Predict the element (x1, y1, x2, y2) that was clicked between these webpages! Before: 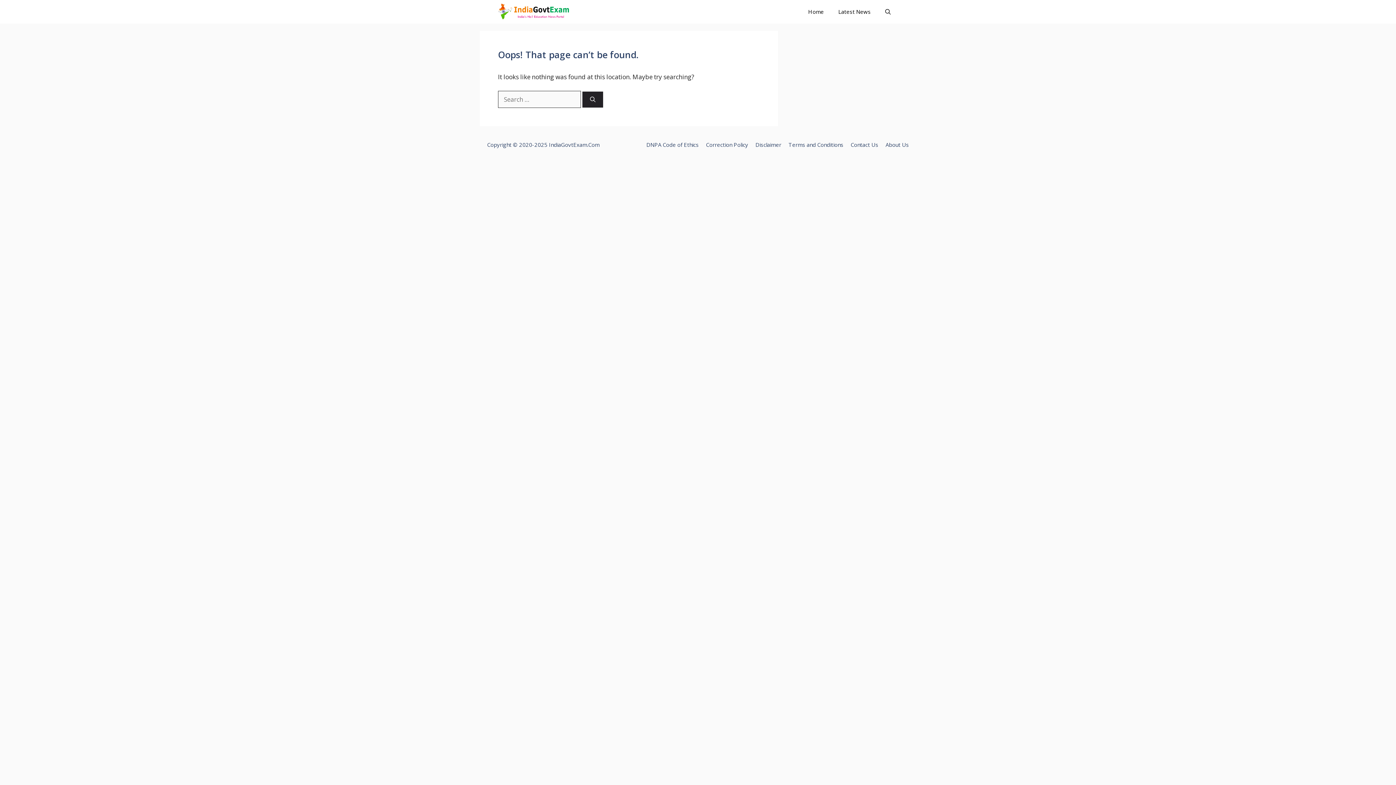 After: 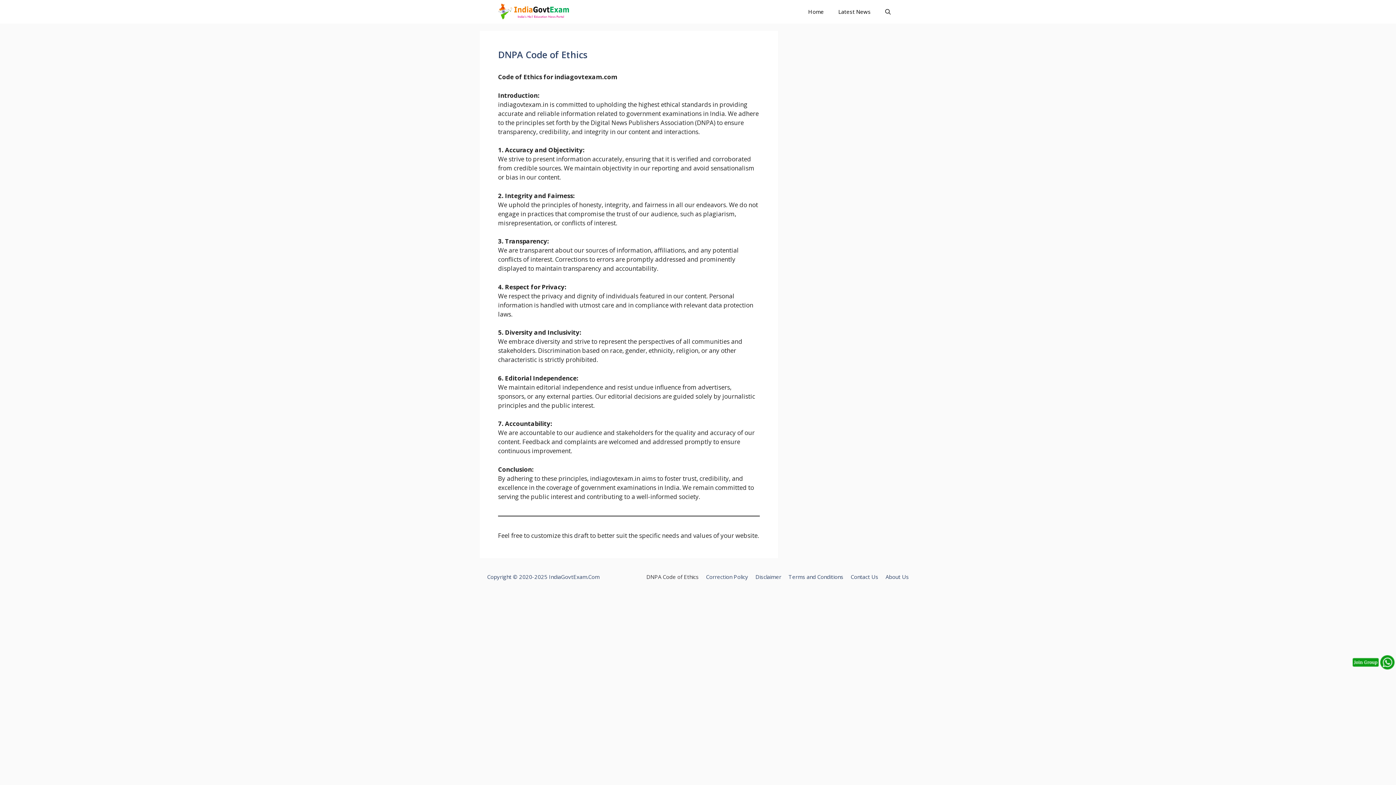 Action: bbox: (646, 140, 698, 148) label: DNPA Code of Ethics